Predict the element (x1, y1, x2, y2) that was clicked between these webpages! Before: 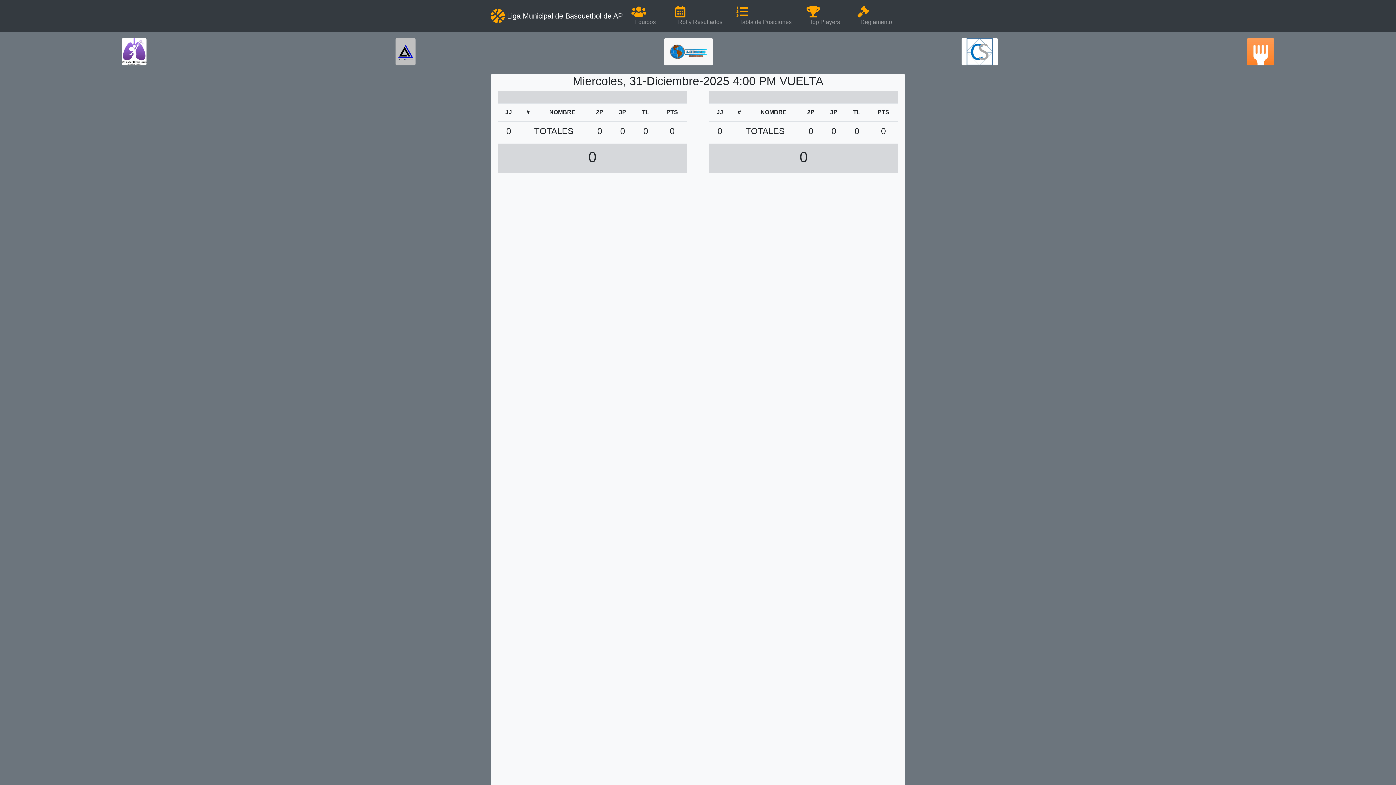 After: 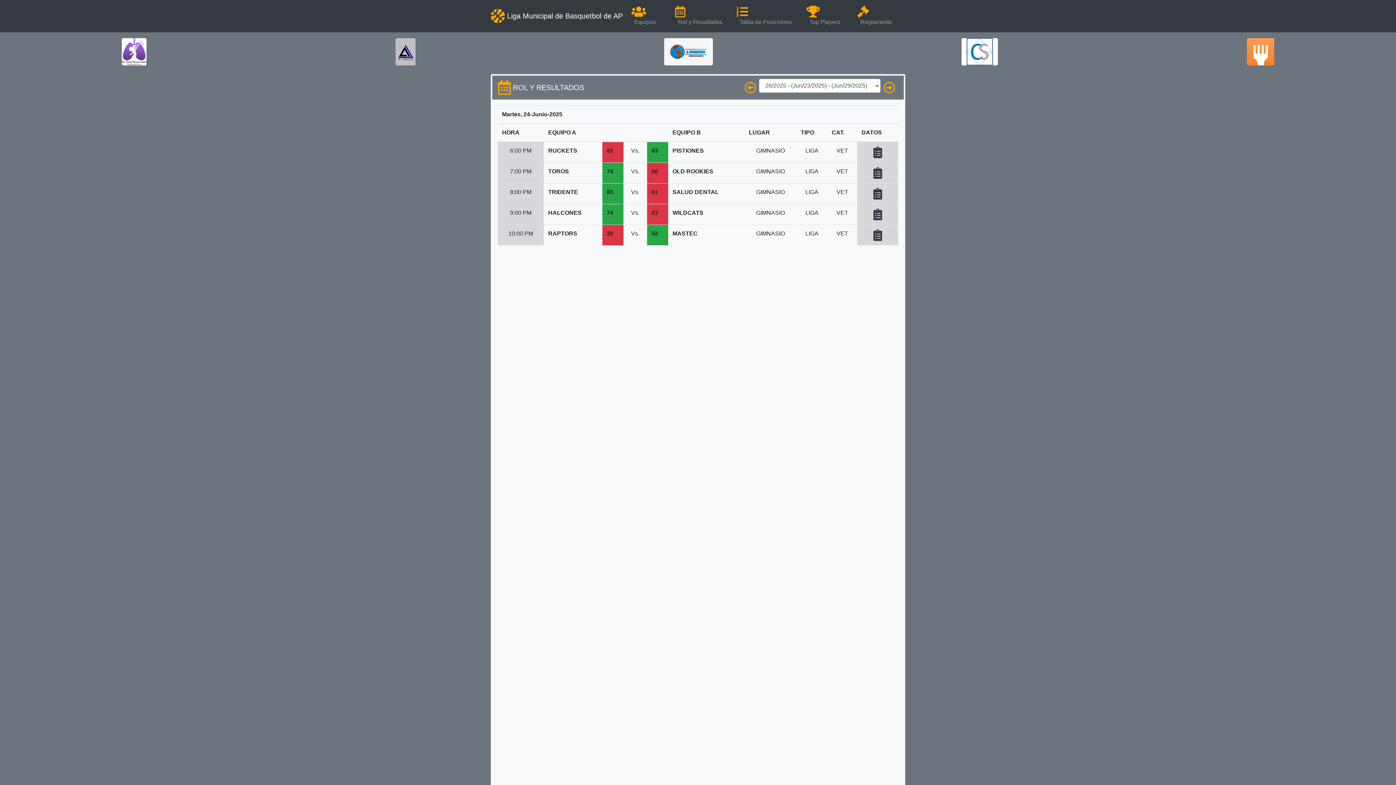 Action: label:  Rol y Resultados bbox: (672, 2, 733, 29)